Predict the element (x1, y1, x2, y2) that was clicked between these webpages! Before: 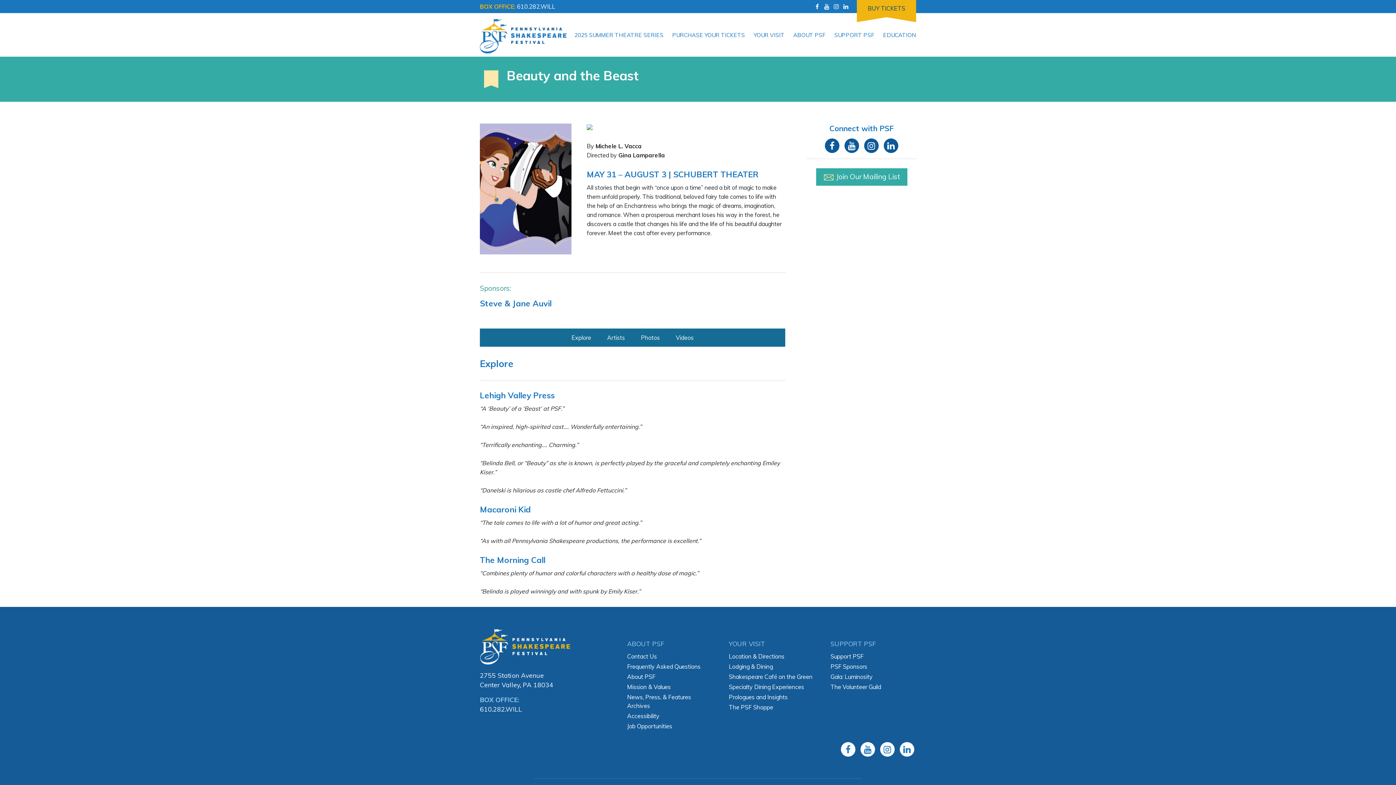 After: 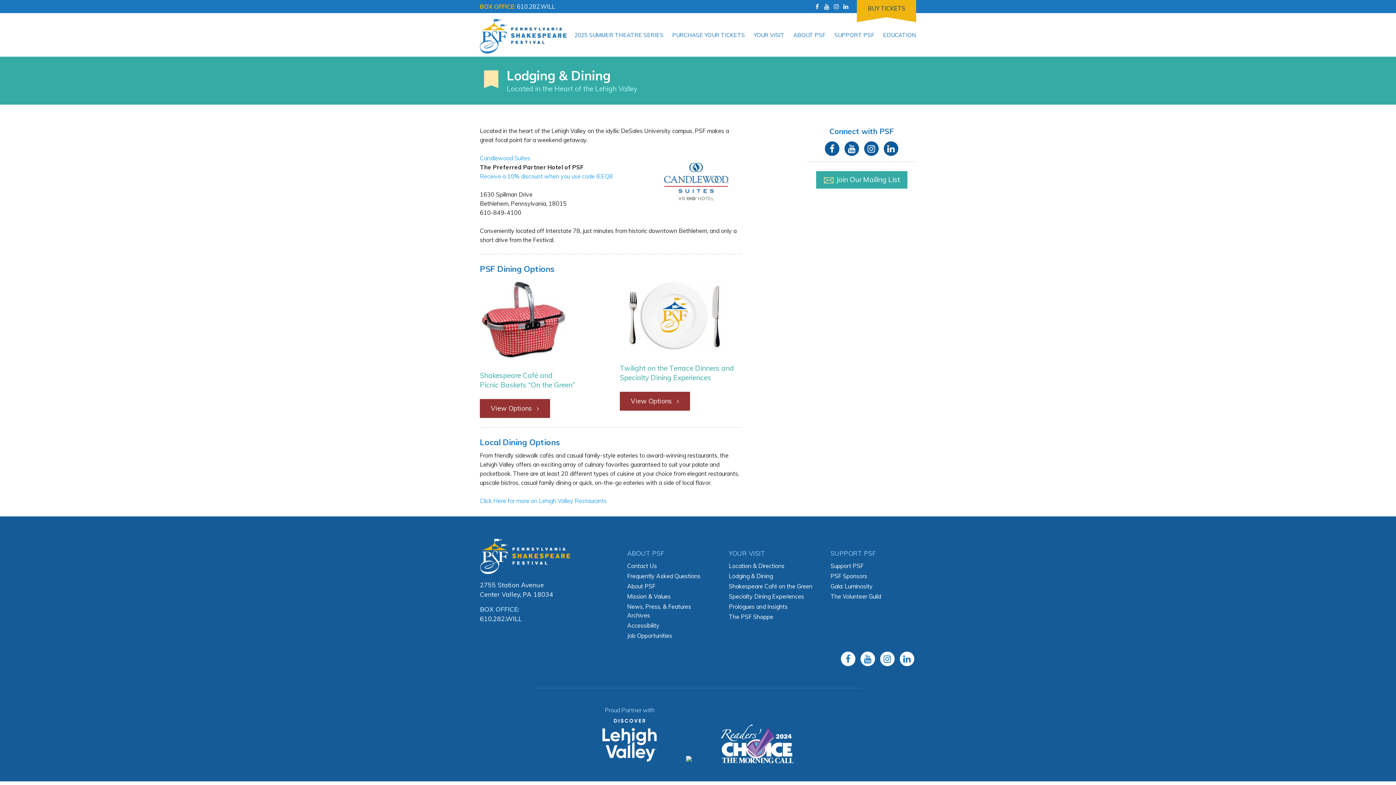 Action: label: Lodging & Dining bbox: (728, 663, 772, 670)